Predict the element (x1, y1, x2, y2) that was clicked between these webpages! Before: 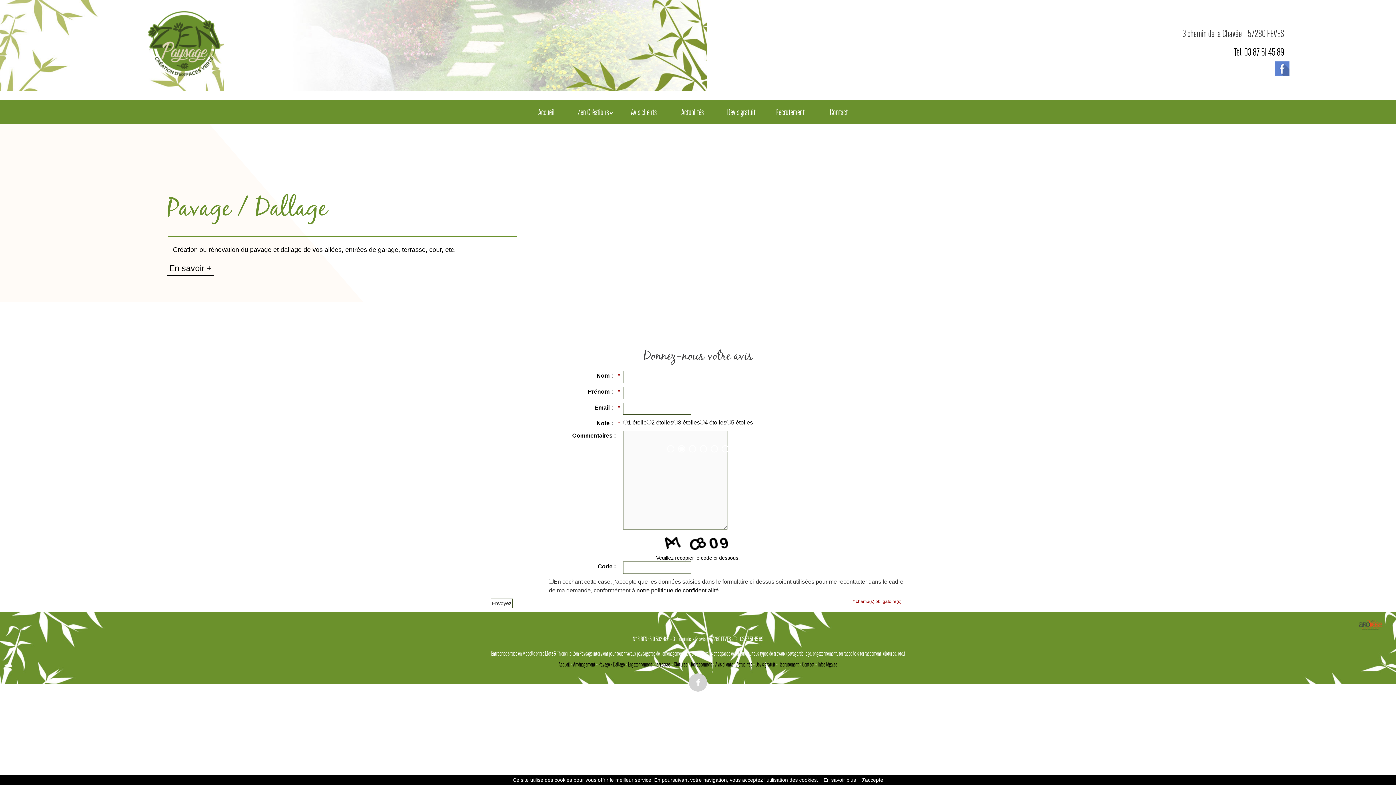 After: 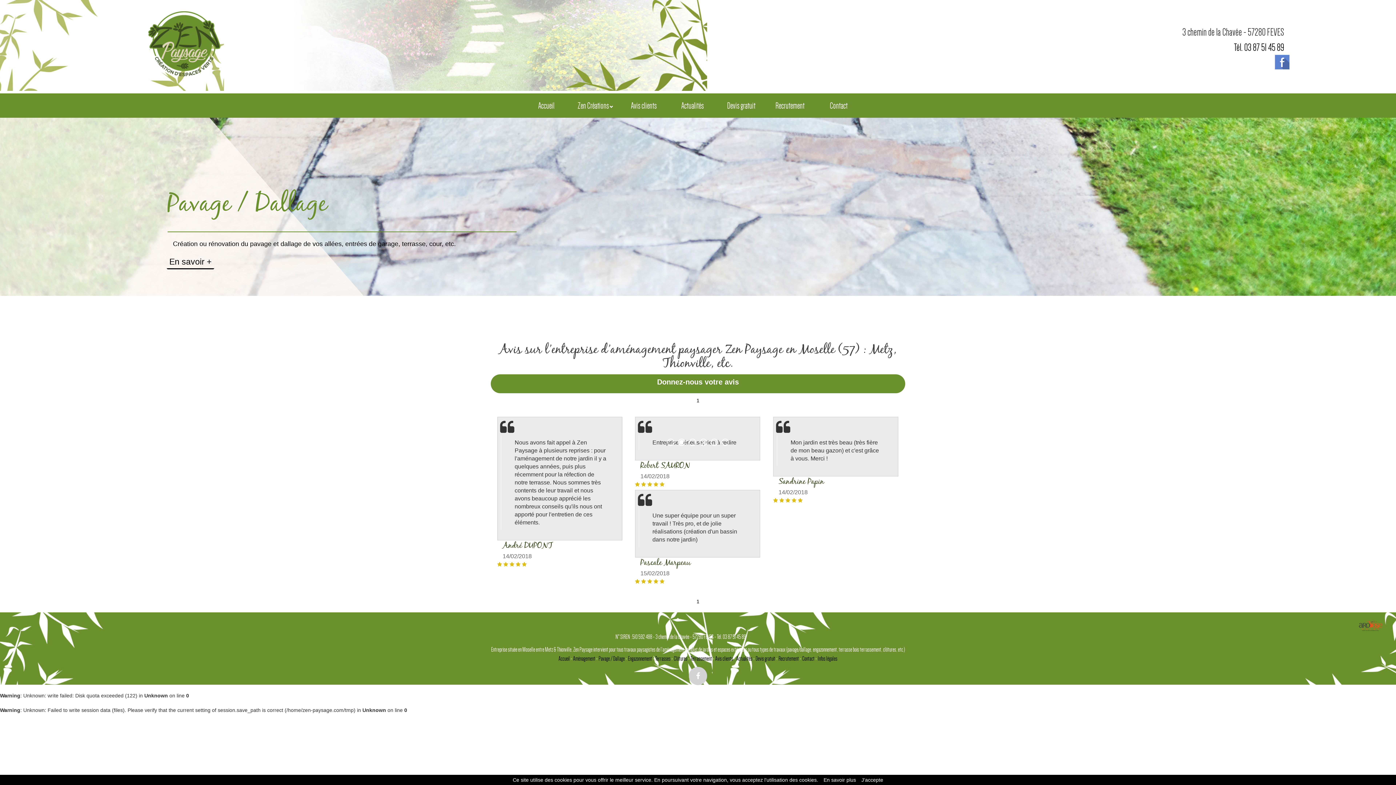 Action: bbox: (620, 103, 667, 121) label: Avis clients